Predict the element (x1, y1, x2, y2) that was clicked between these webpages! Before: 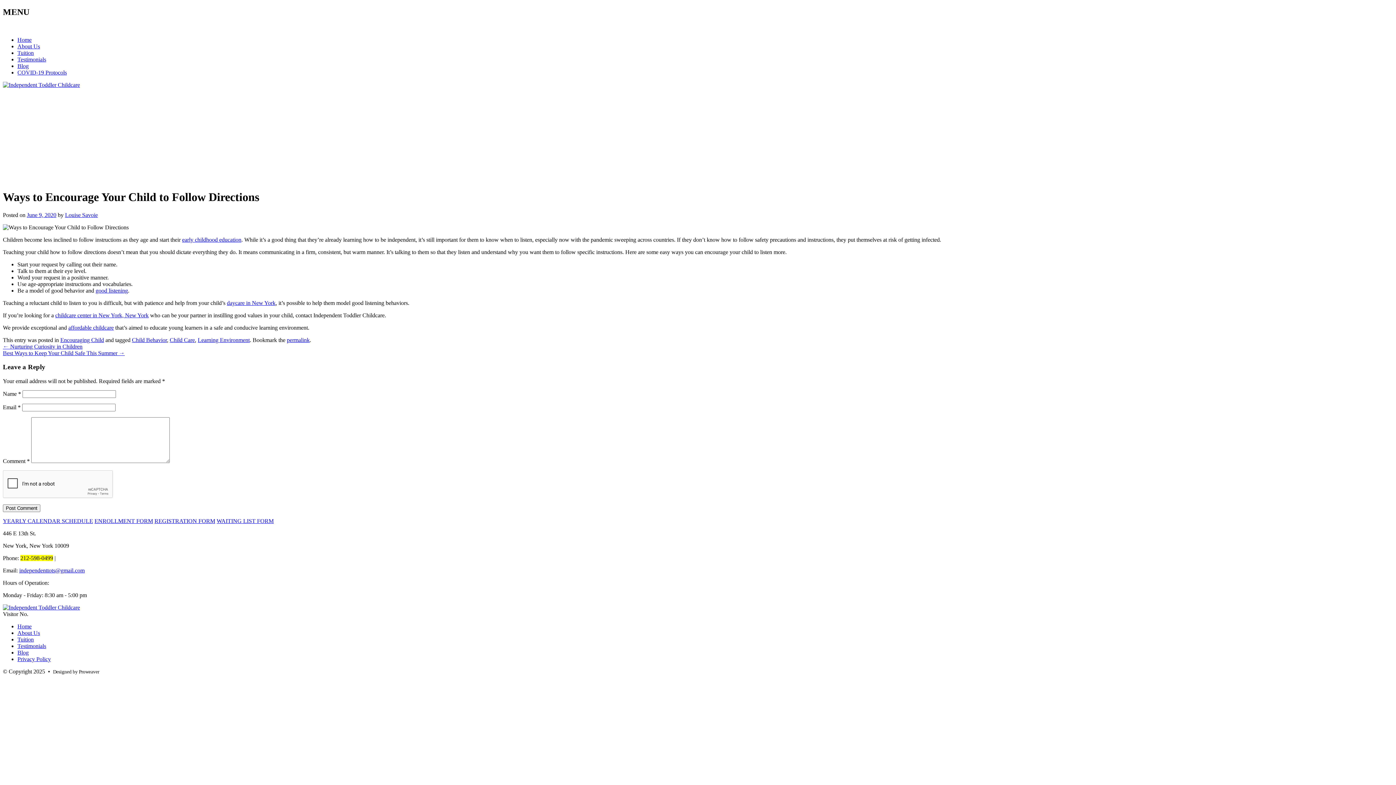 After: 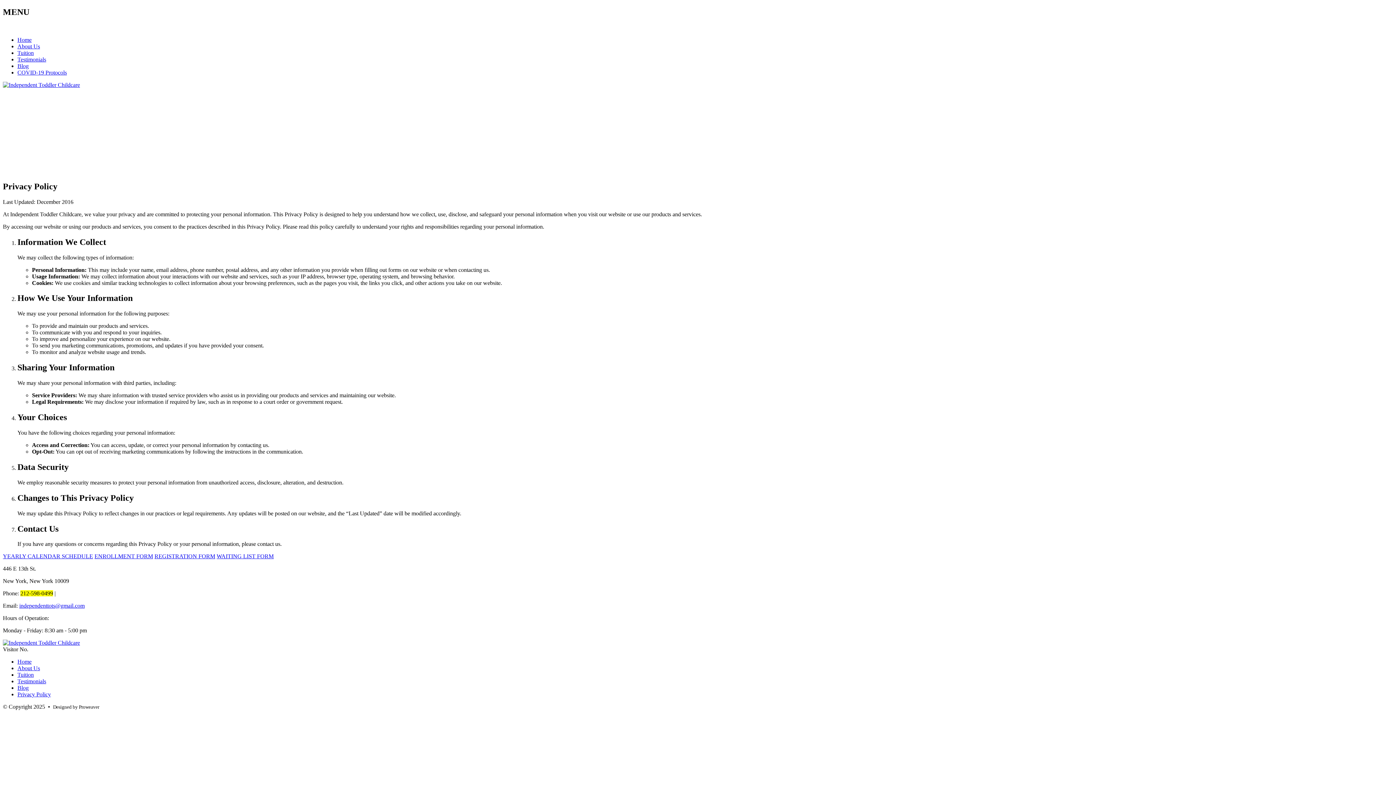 Action: label: Privacy Policy bbox: (17, 656, 50, 662)